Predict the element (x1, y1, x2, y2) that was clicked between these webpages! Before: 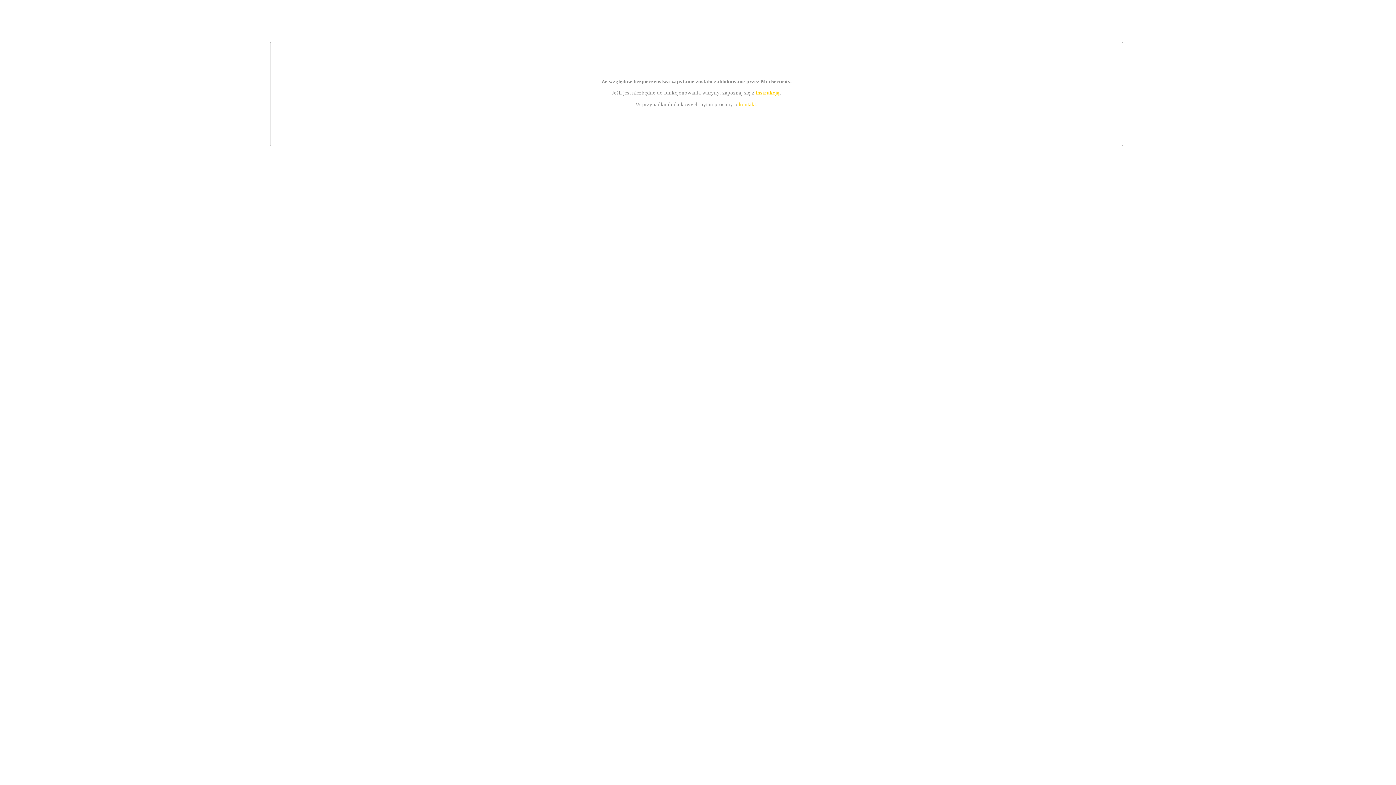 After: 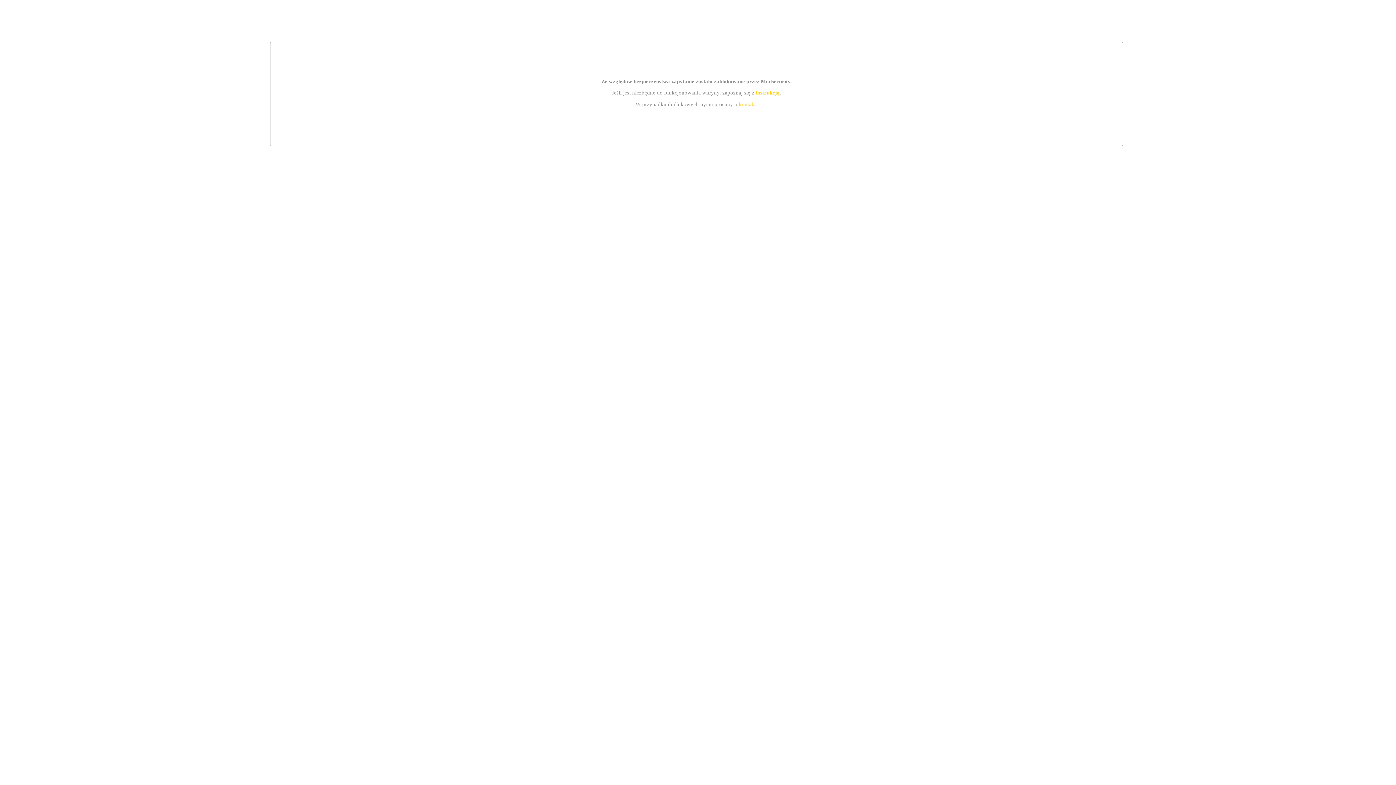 Action: bbox: (755, 89, 779, 95) label: instrukcją